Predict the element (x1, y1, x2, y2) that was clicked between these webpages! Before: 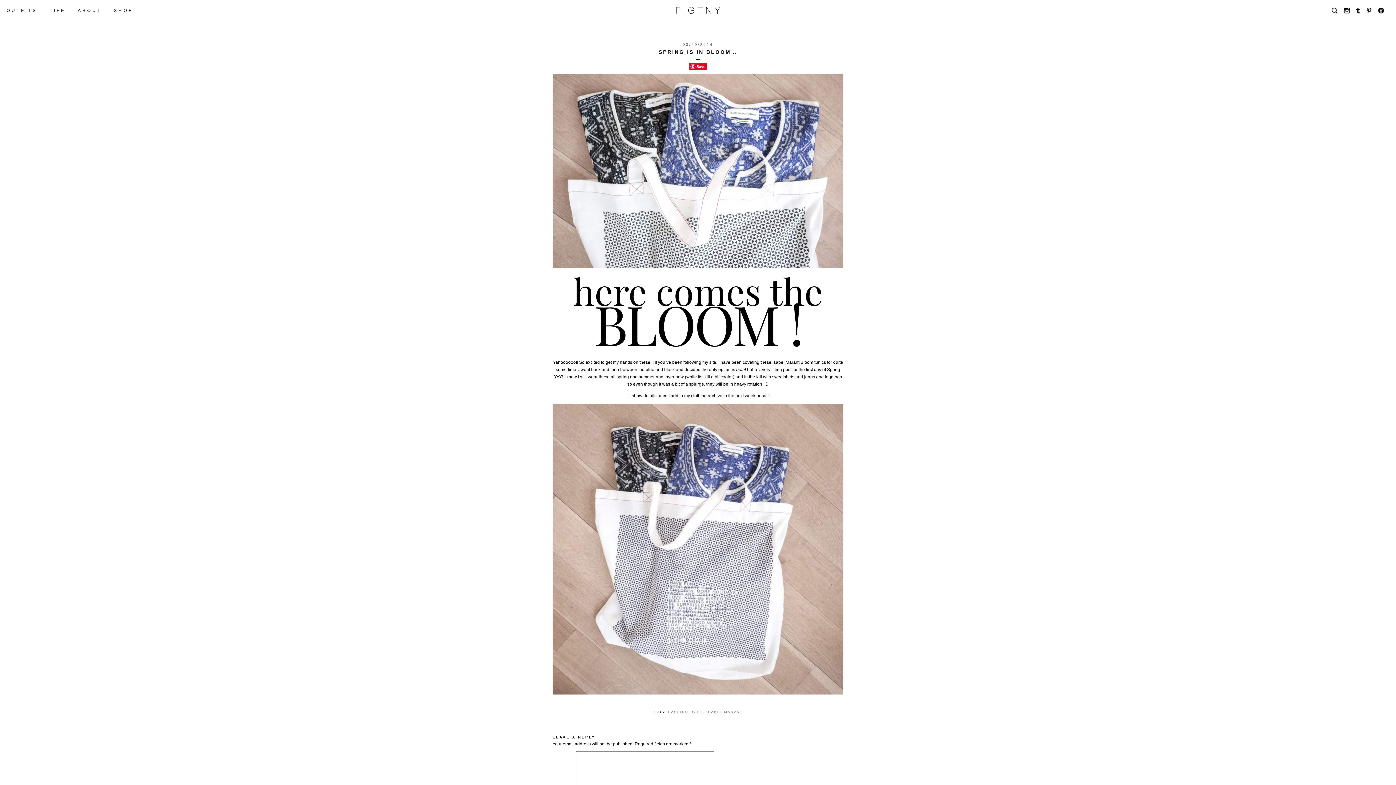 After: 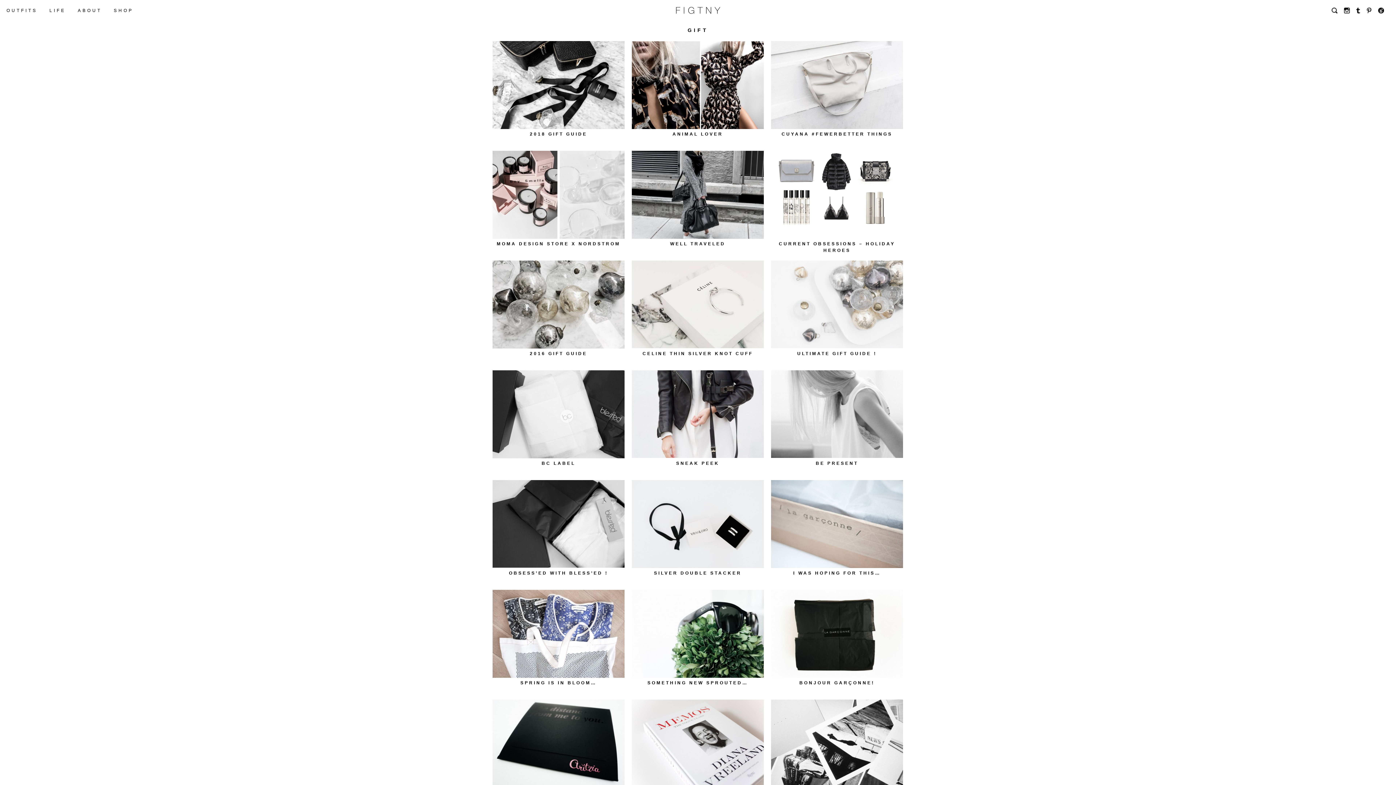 Action: bbox: (692, 710, 702, 714) label: GIFT